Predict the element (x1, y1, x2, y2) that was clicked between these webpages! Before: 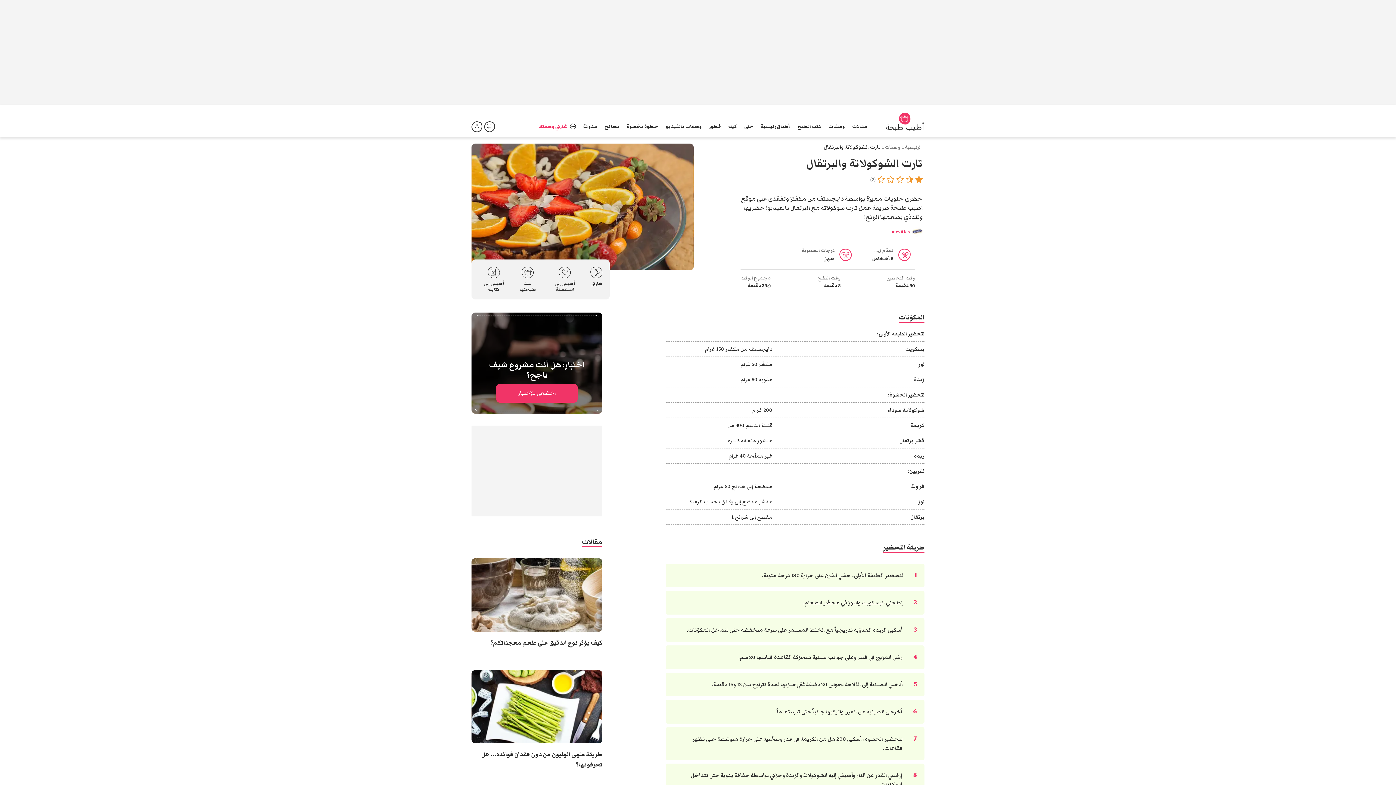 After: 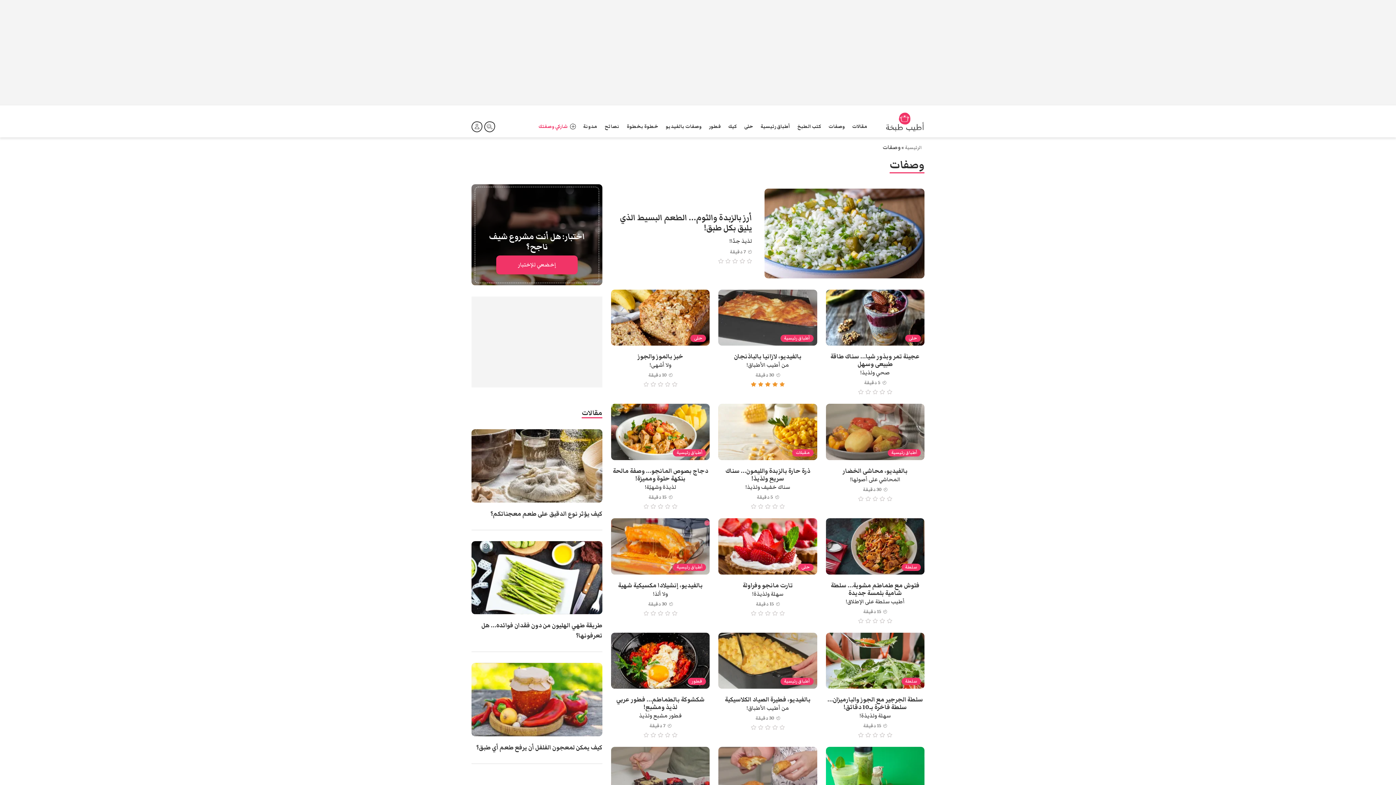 Action: bbox: (885, 143, 900, 151) label: وصفات